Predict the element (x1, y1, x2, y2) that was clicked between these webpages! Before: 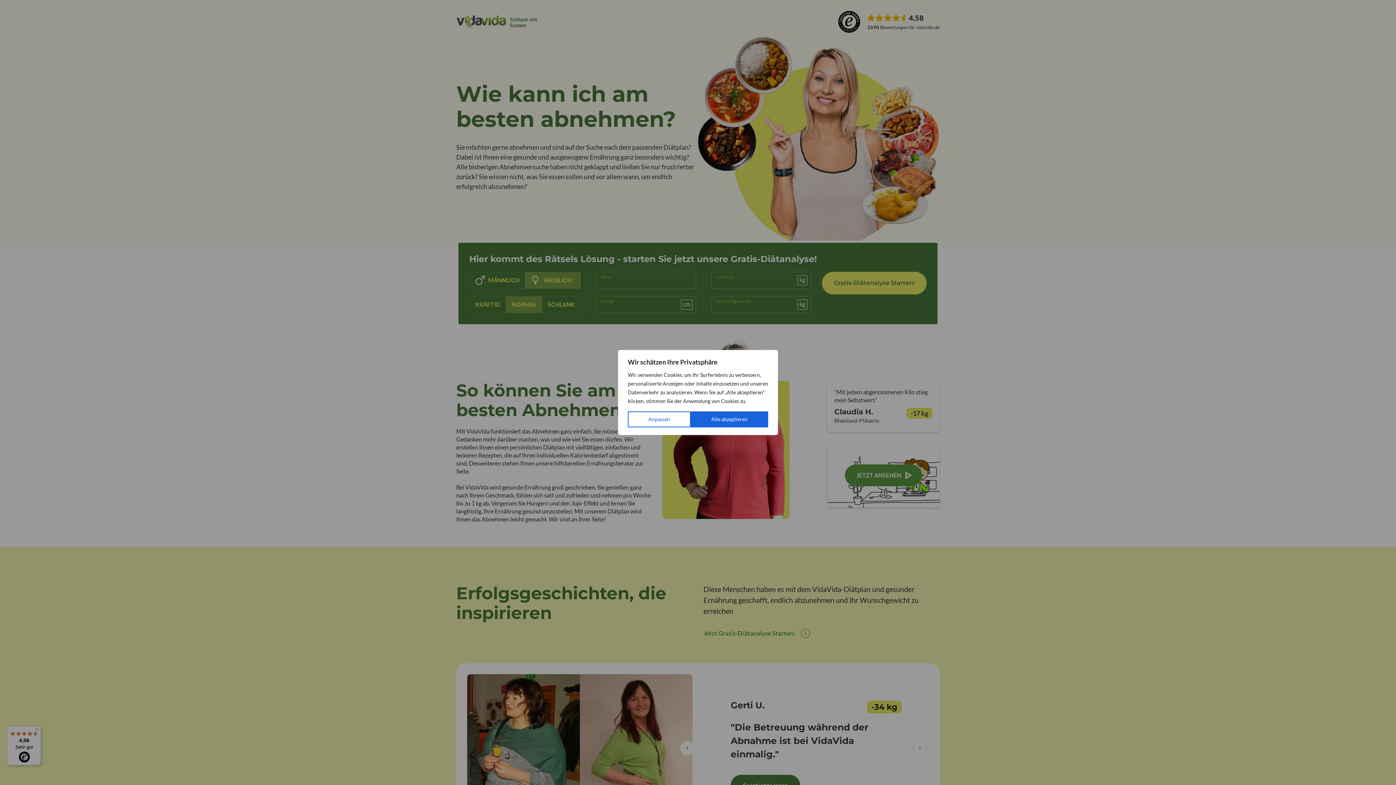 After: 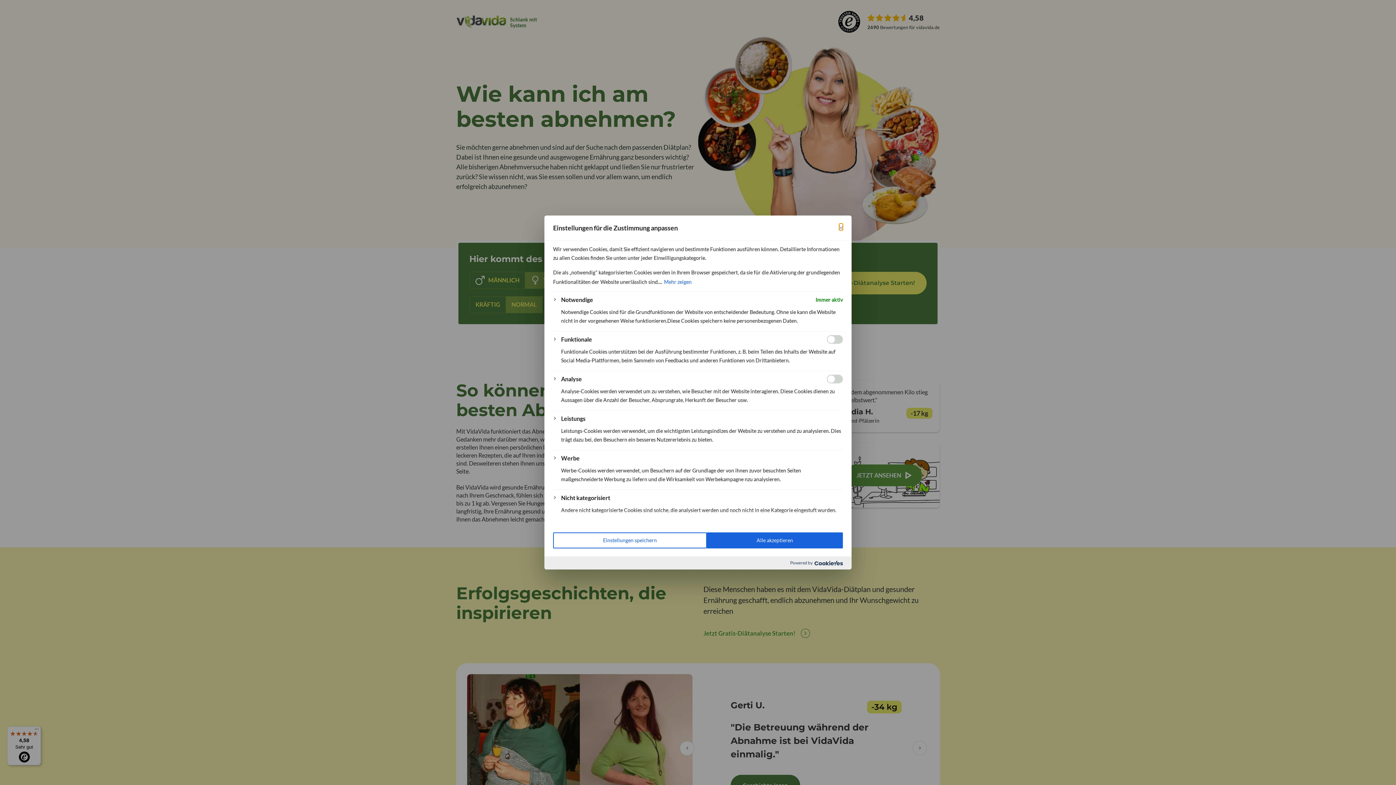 Action: label: Anpassen bbox: (628, 411, 690, 427)